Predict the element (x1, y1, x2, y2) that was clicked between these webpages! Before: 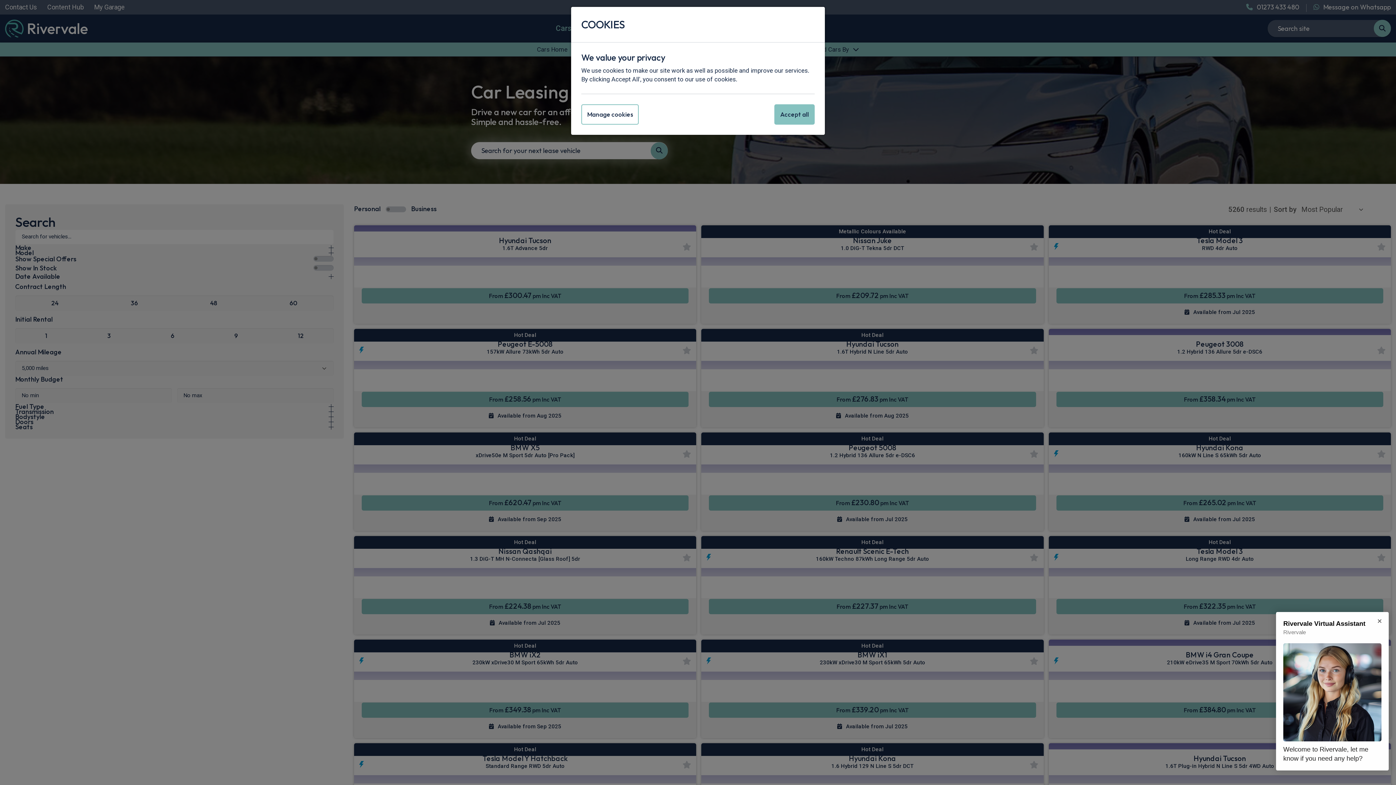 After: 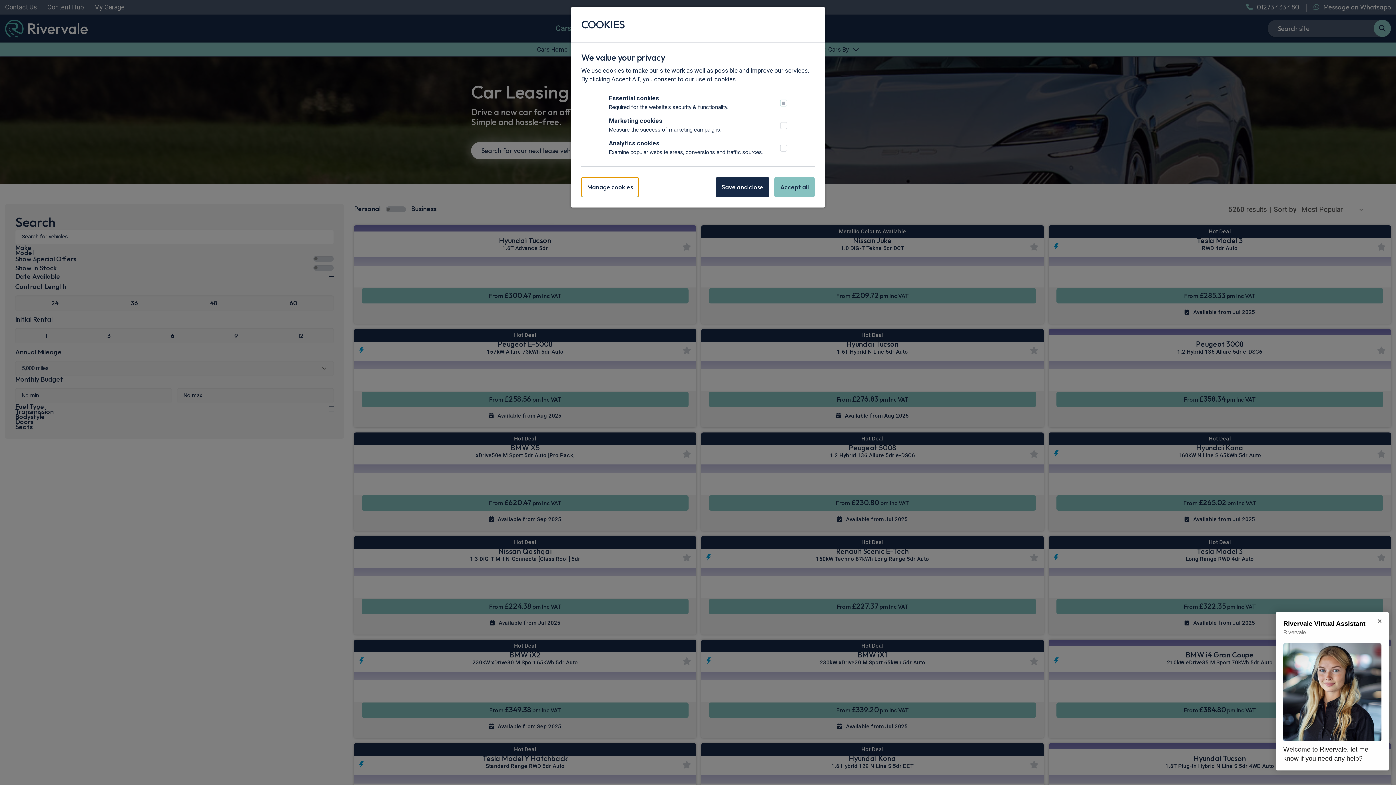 Action: bbox: (581, 104, 638, 124) label: Manage cookies